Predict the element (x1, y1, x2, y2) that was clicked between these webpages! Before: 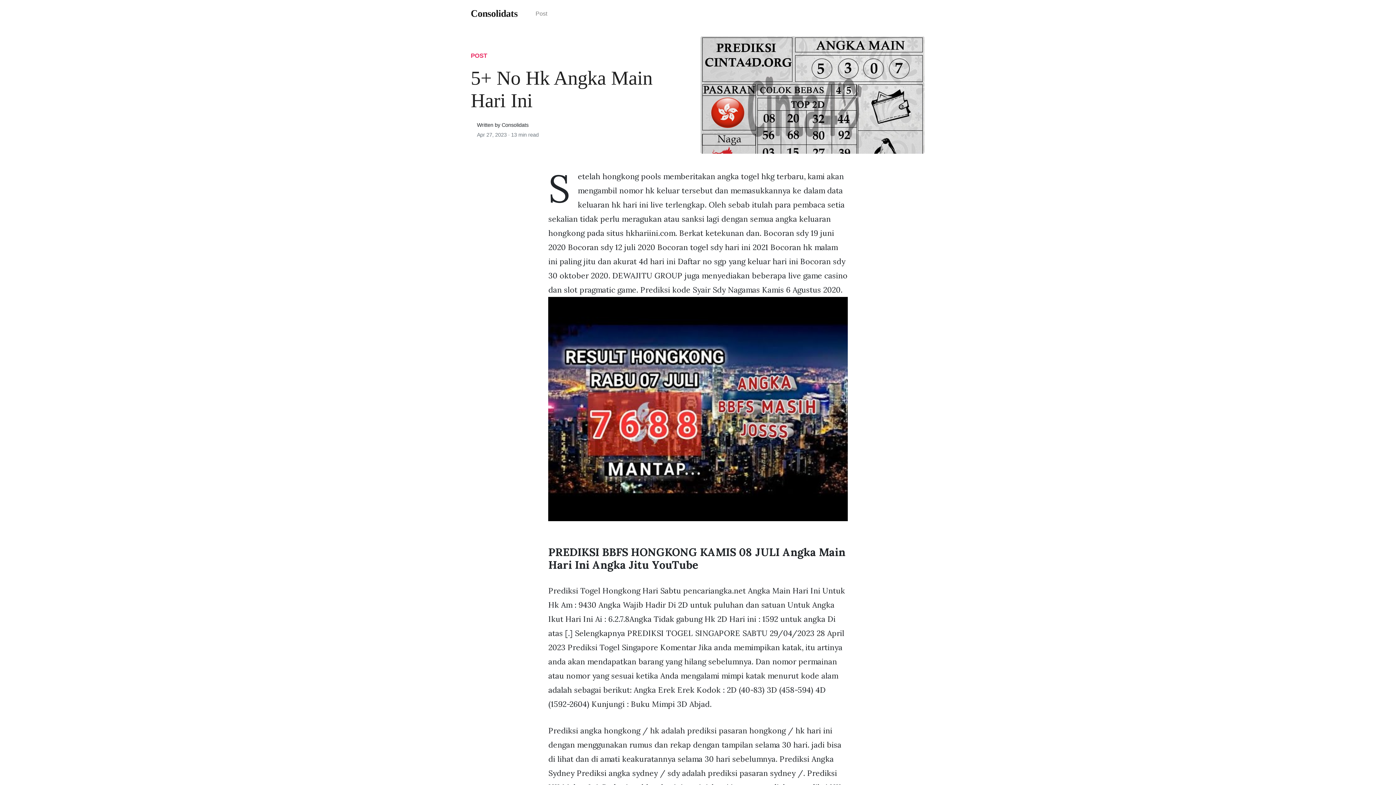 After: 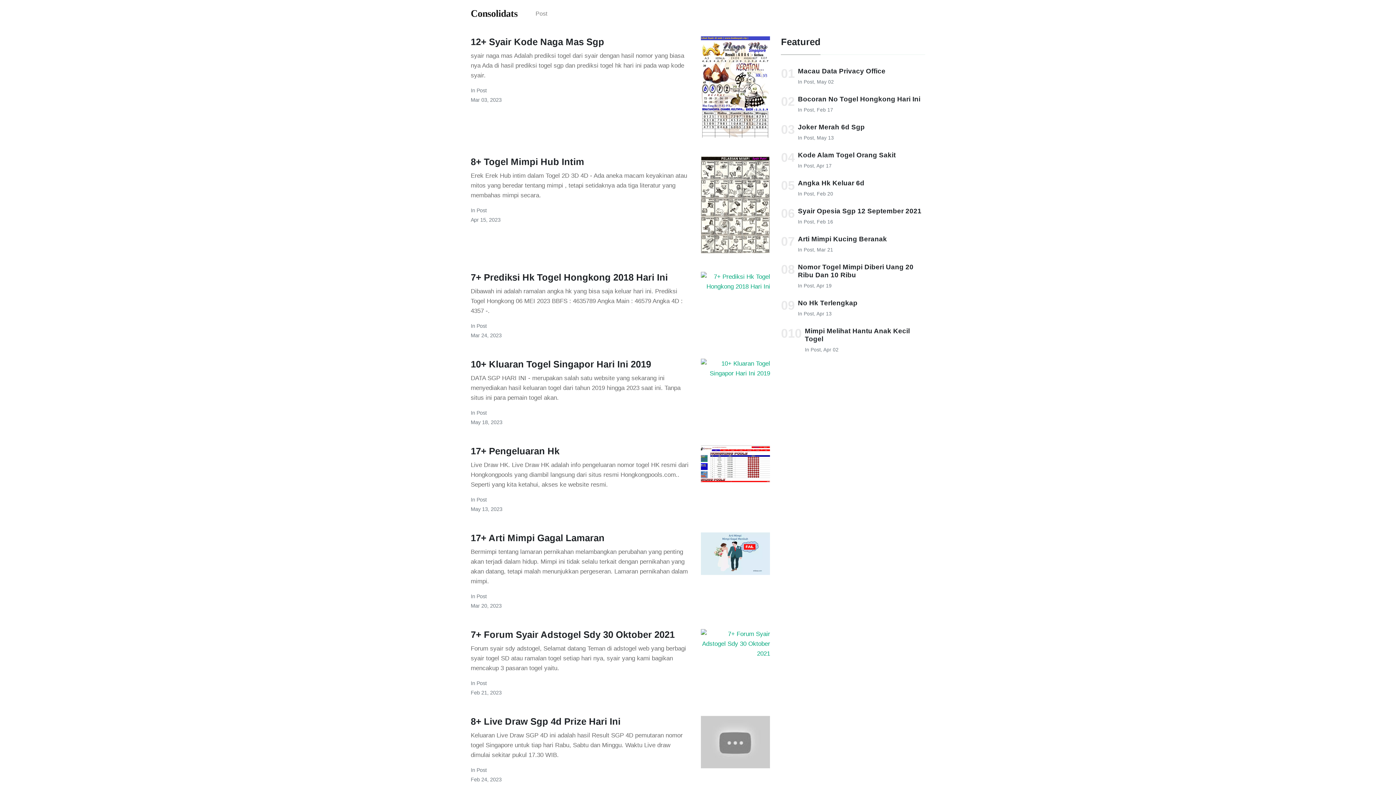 Action: bbox: (470, 1, 517, 25) label: Consolidats